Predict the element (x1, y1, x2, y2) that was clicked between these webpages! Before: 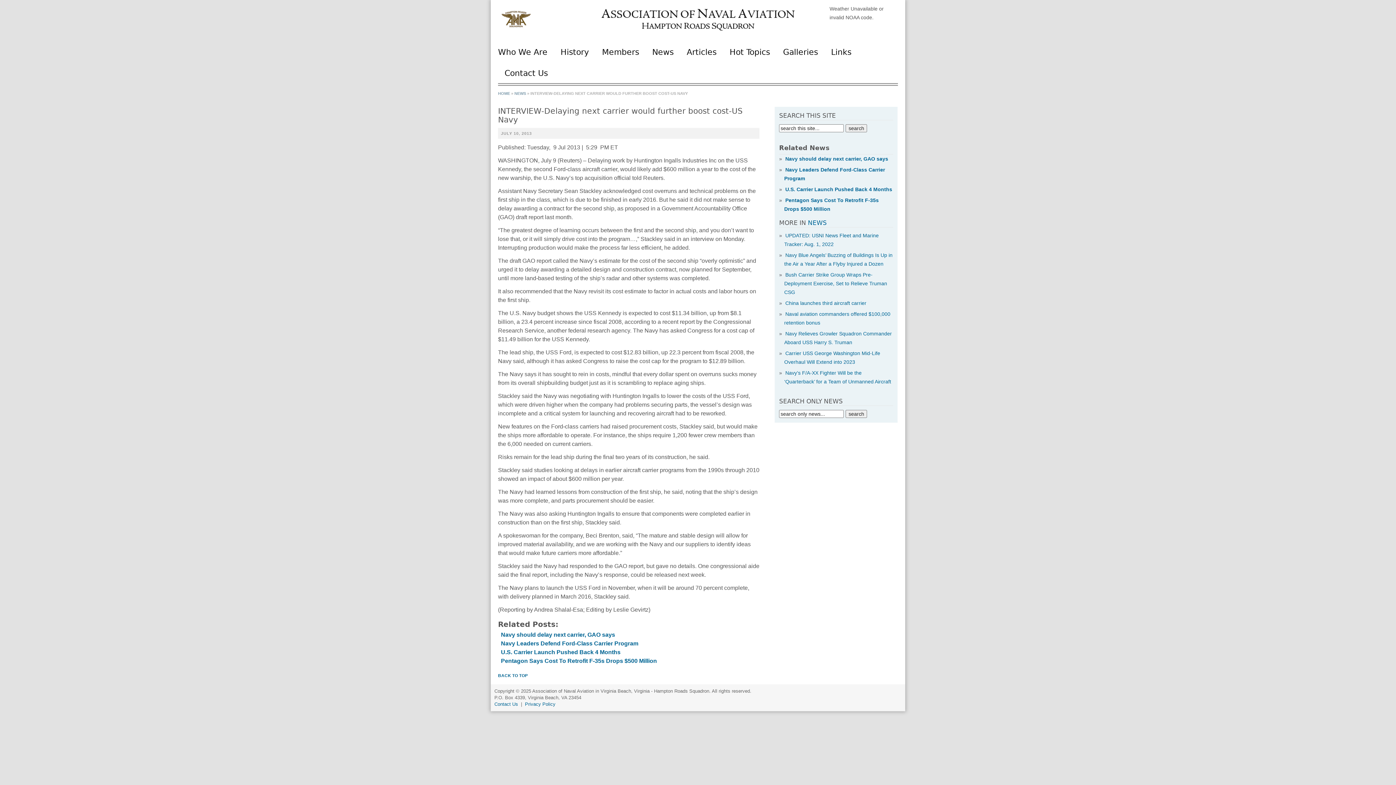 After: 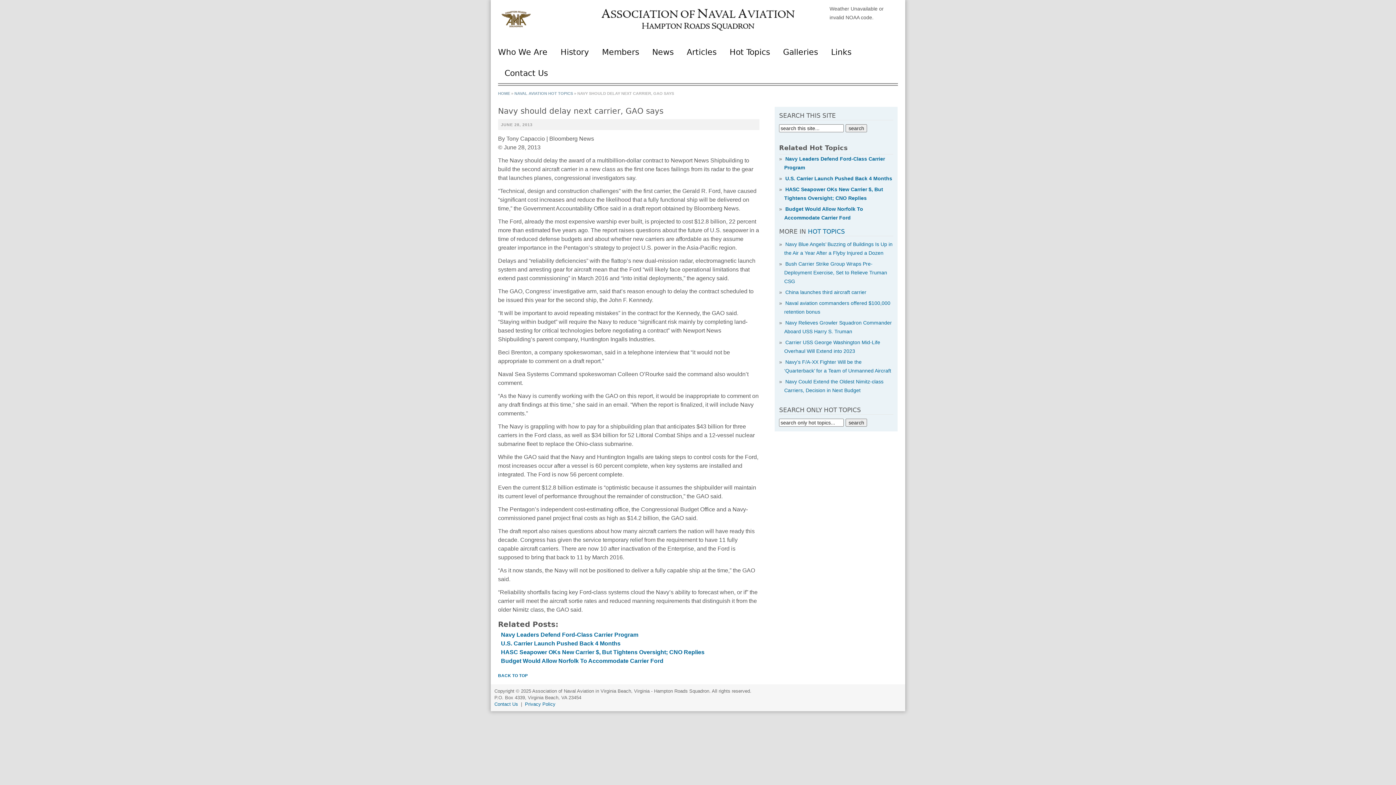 Action: label: Navy should delay next carrier, GAO says bbox: (501, 632, 615, 638)